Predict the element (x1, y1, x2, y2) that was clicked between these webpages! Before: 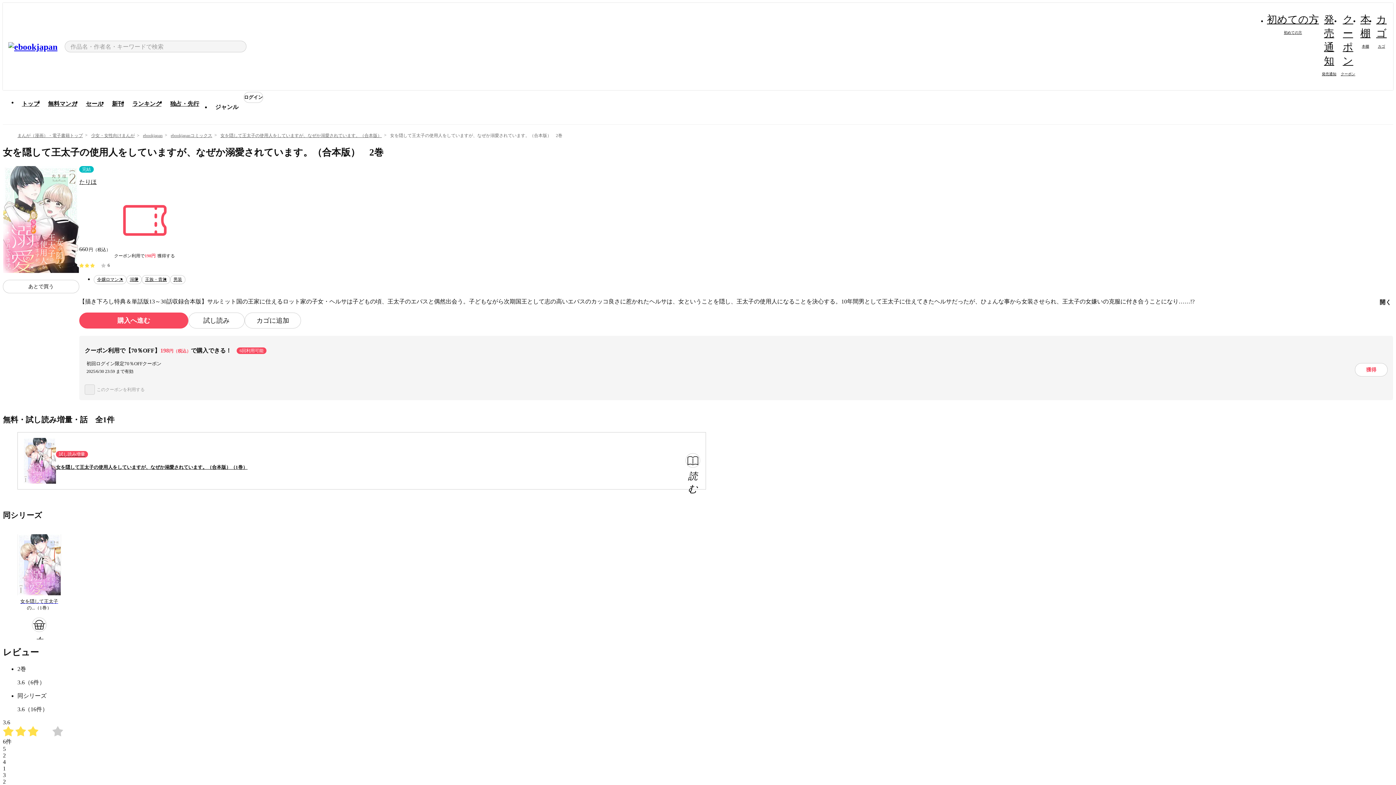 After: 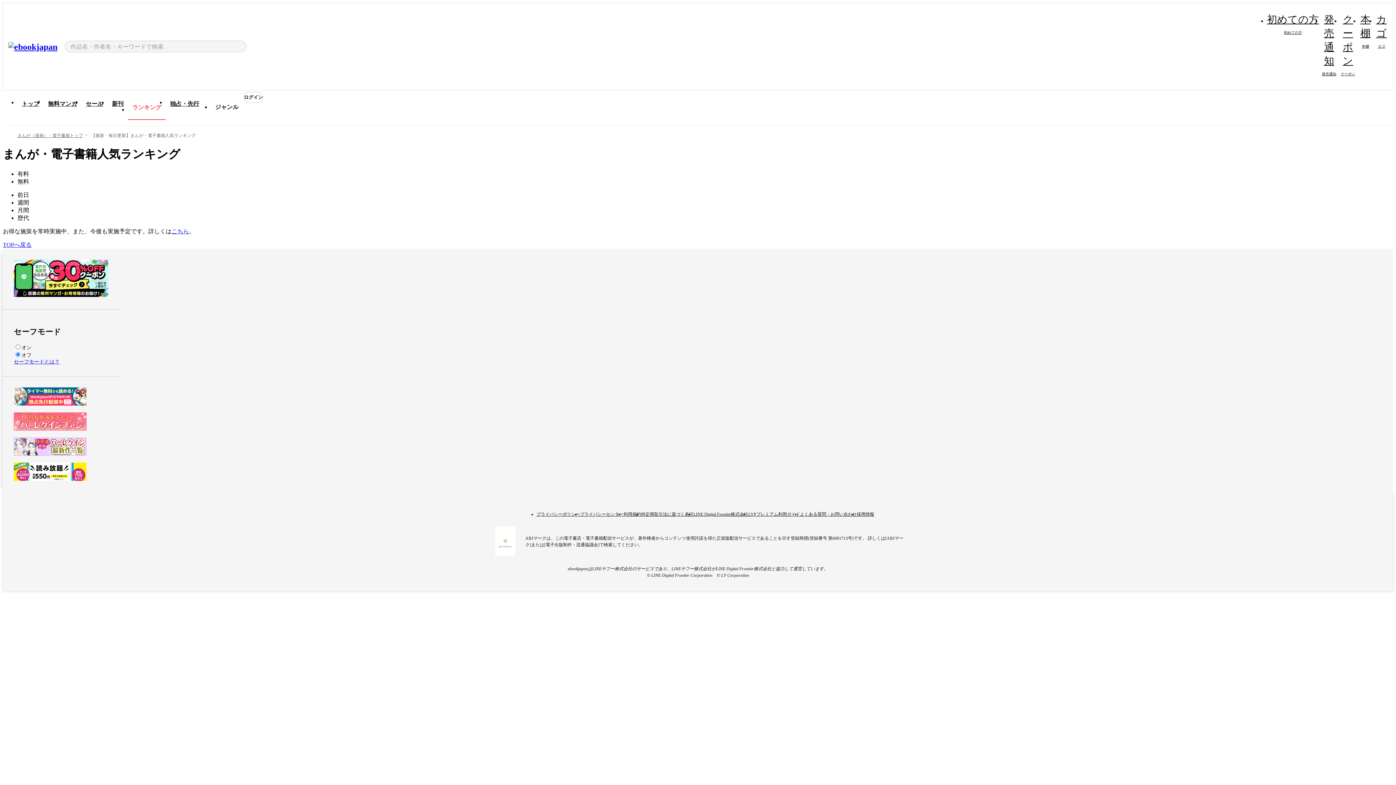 Action: bbox: (128, 96, 165, 112) label: ランキング